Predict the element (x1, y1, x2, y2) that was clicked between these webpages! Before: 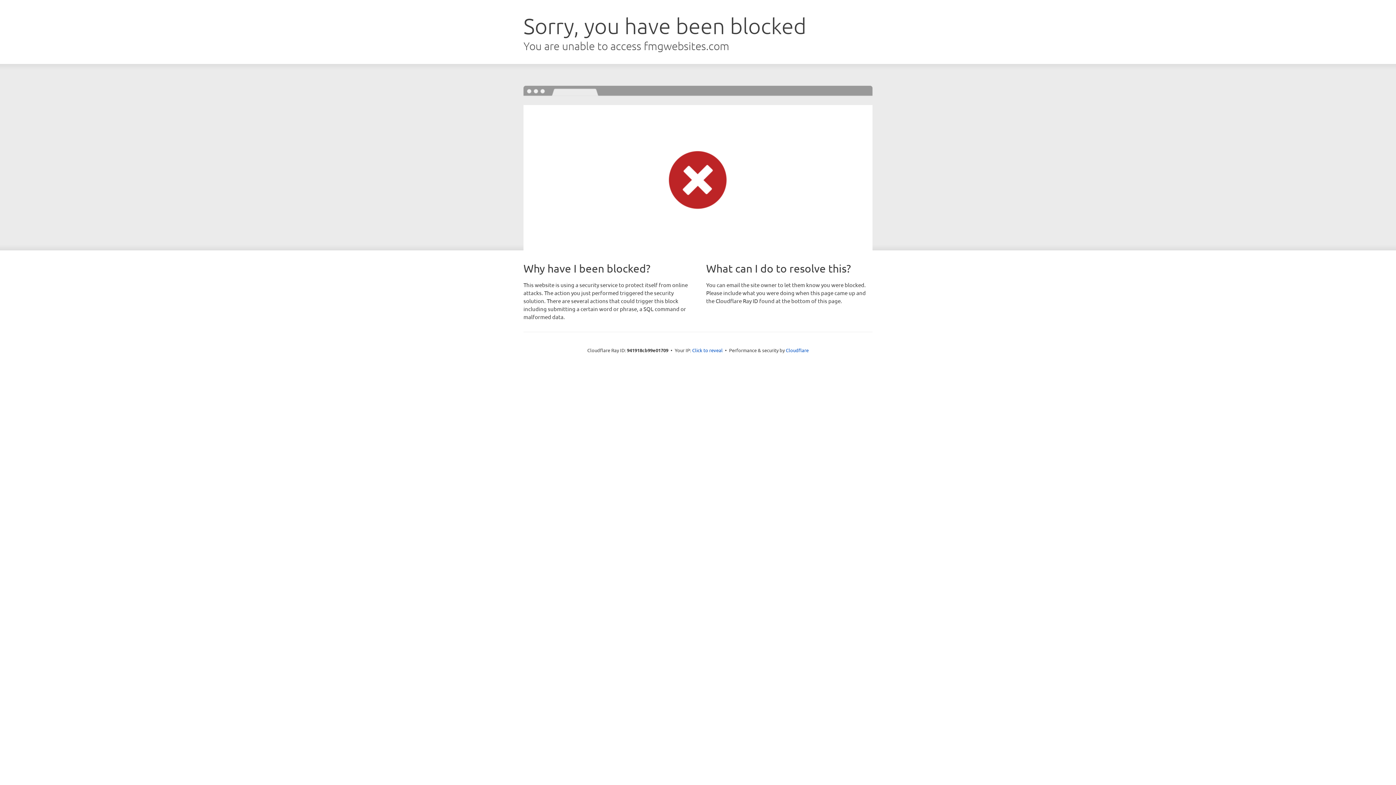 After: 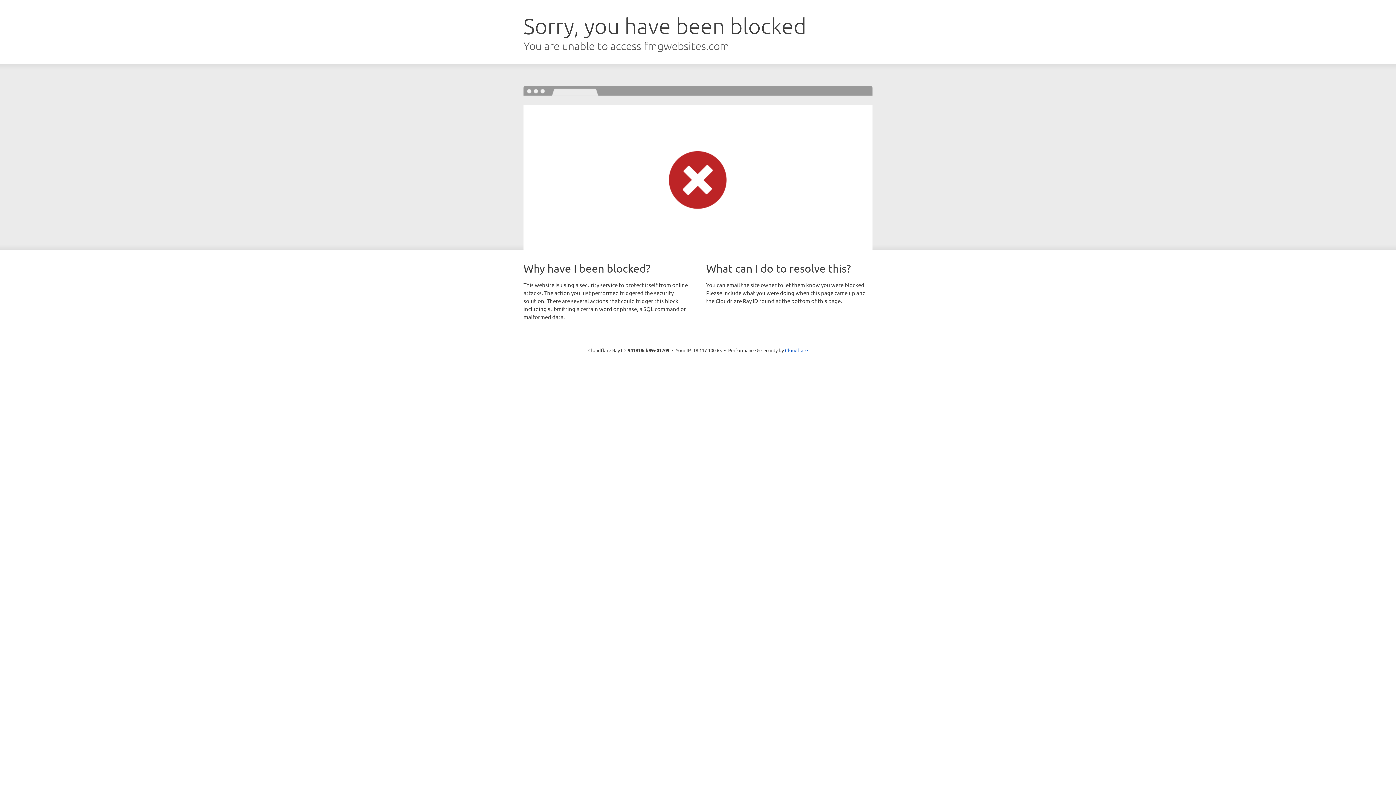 Action: bbox: (692, 346, 722, 353) label: Click to reveal